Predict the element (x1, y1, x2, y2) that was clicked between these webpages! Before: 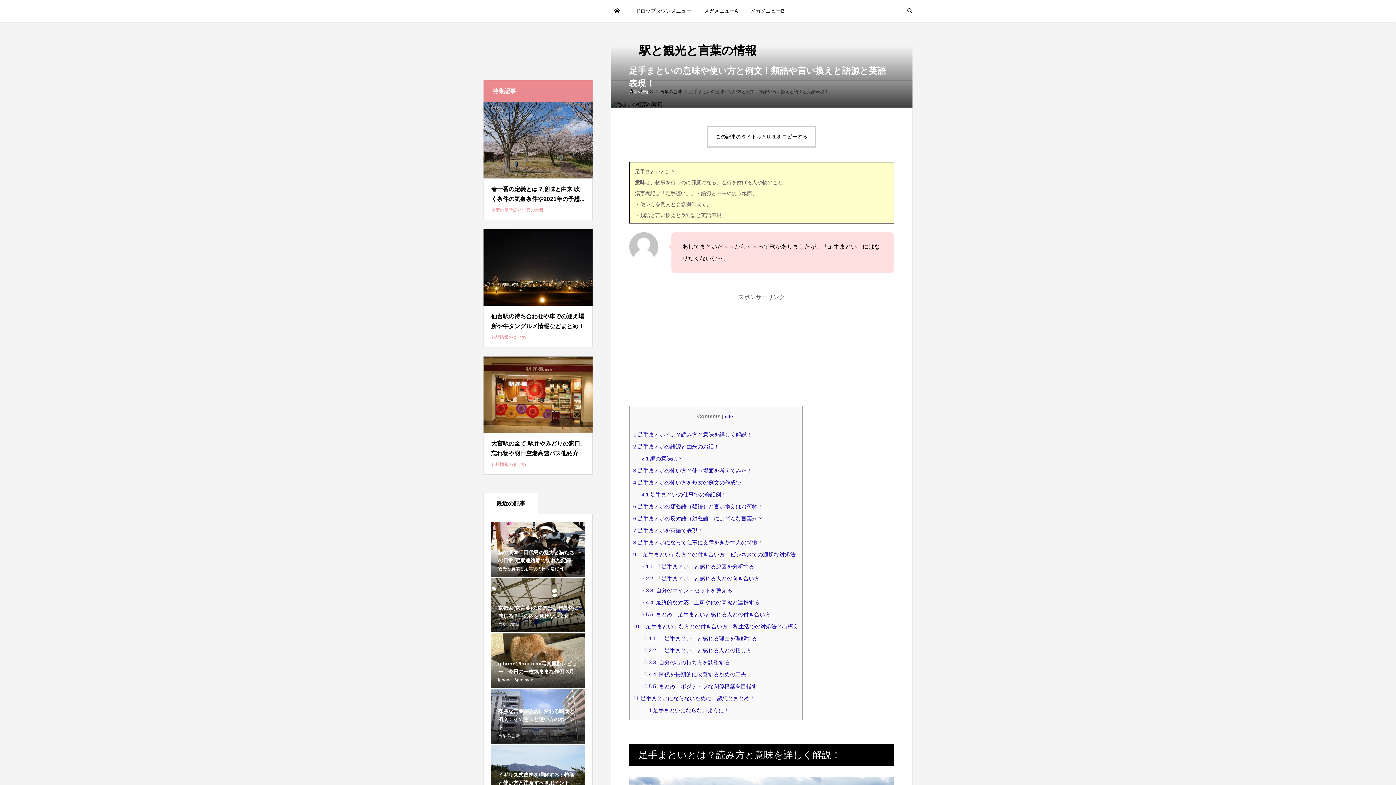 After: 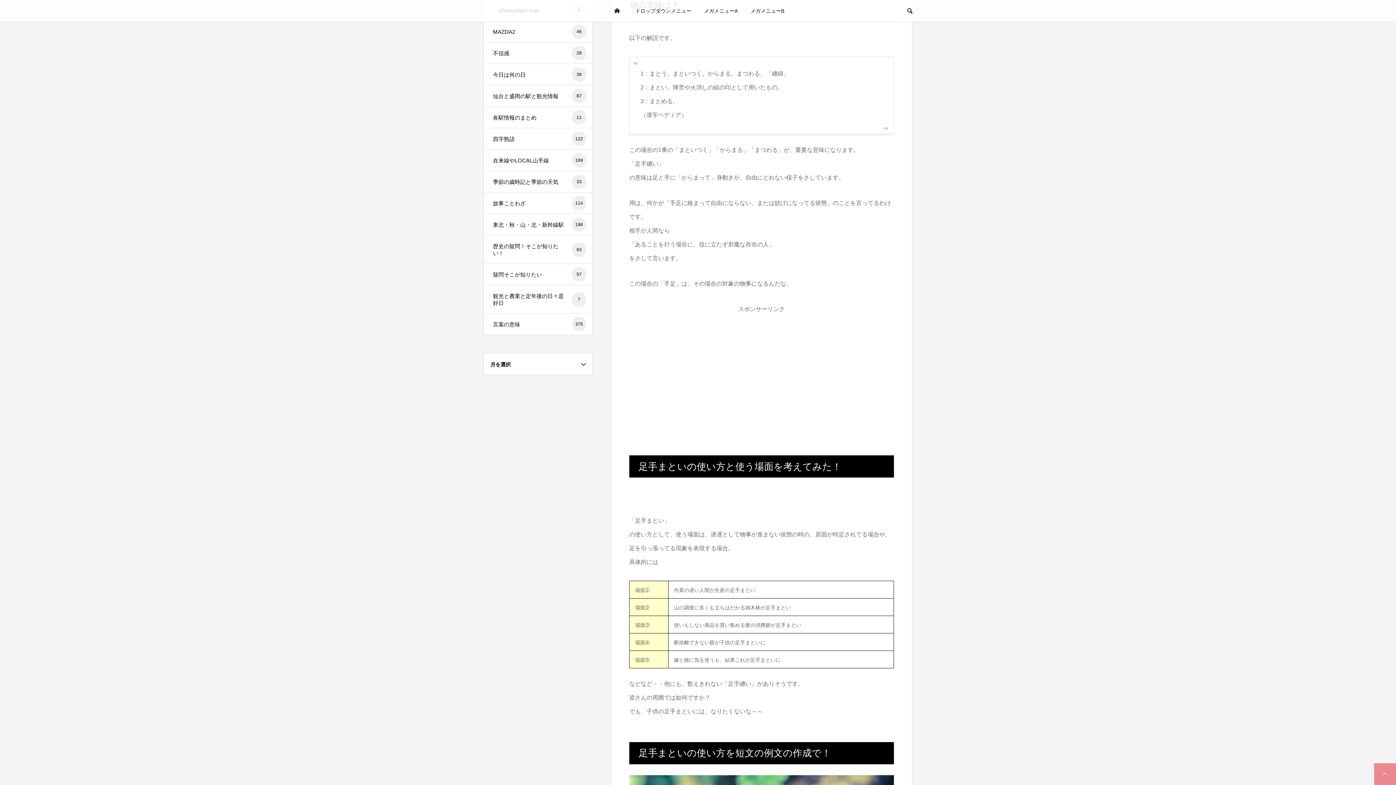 Action: bbox: (641, 455, 683, 461) label: 2.1 纏の意味は？